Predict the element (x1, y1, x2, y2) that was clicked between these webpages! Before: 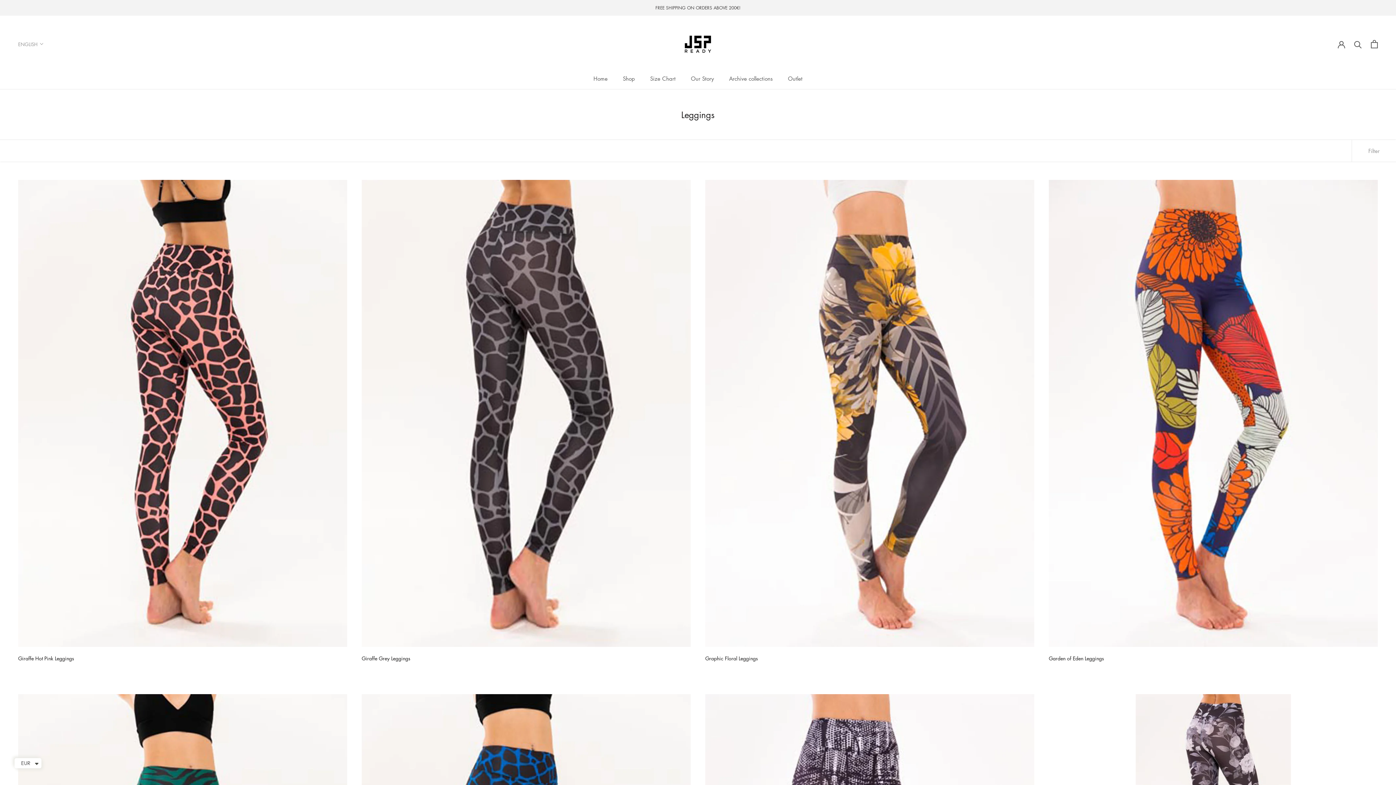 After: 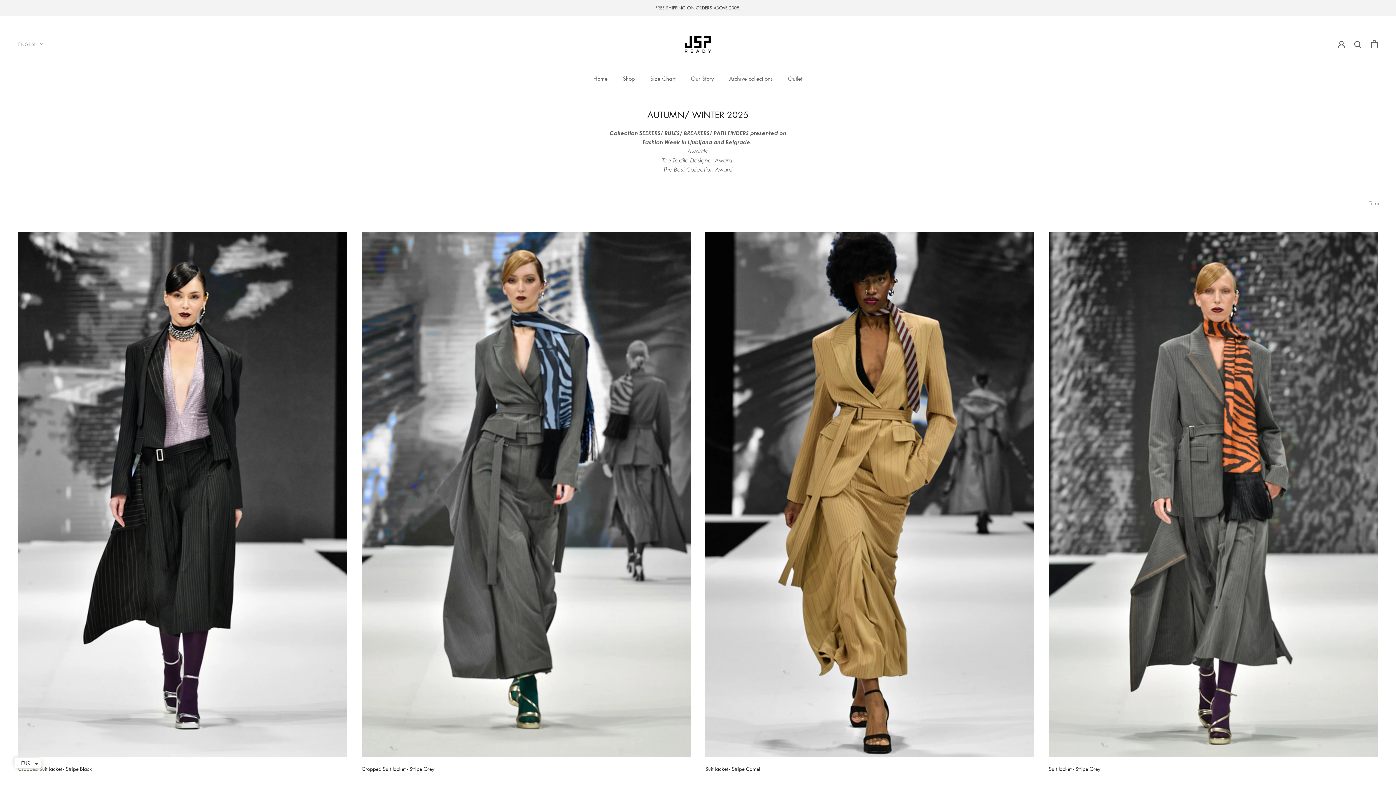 Action: bbox: (623, 74, 635, 82) label: Shop